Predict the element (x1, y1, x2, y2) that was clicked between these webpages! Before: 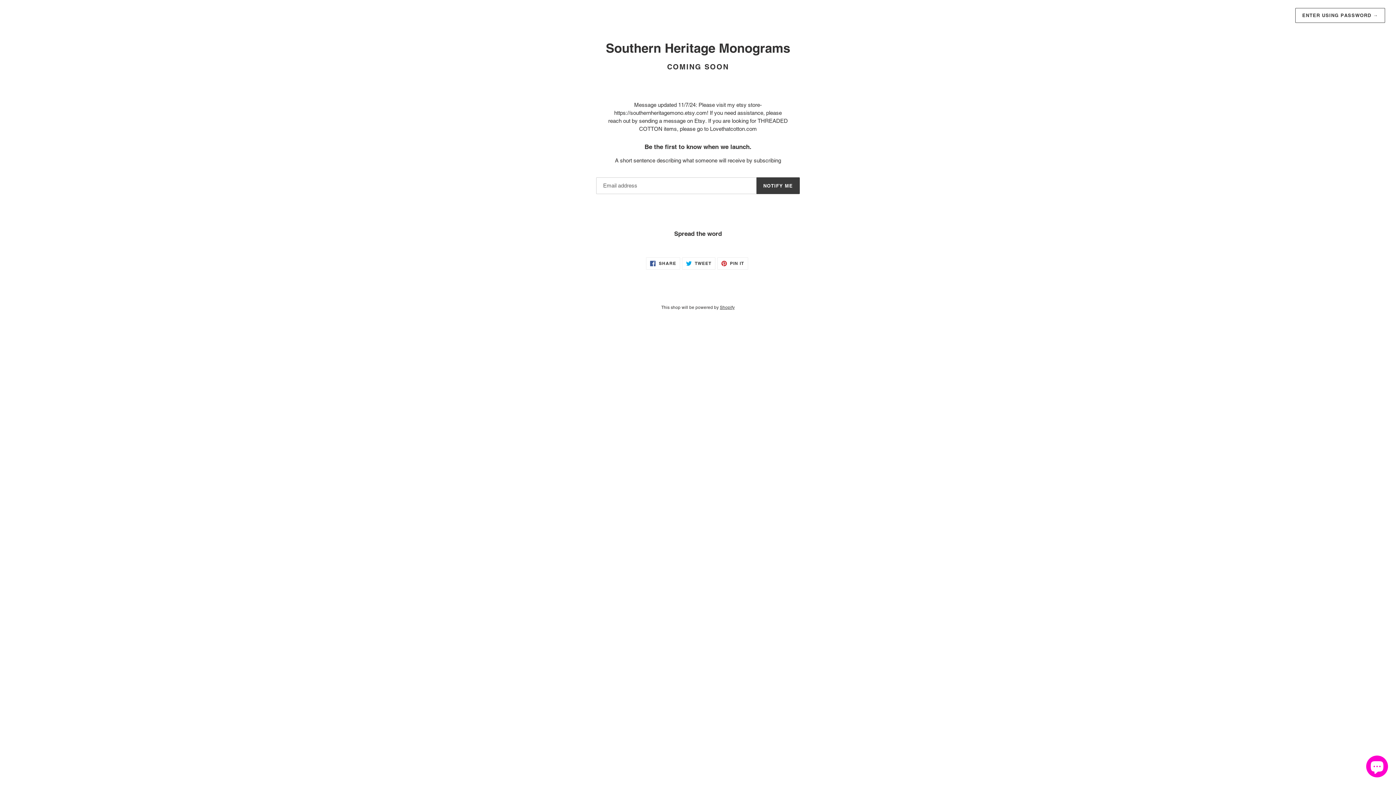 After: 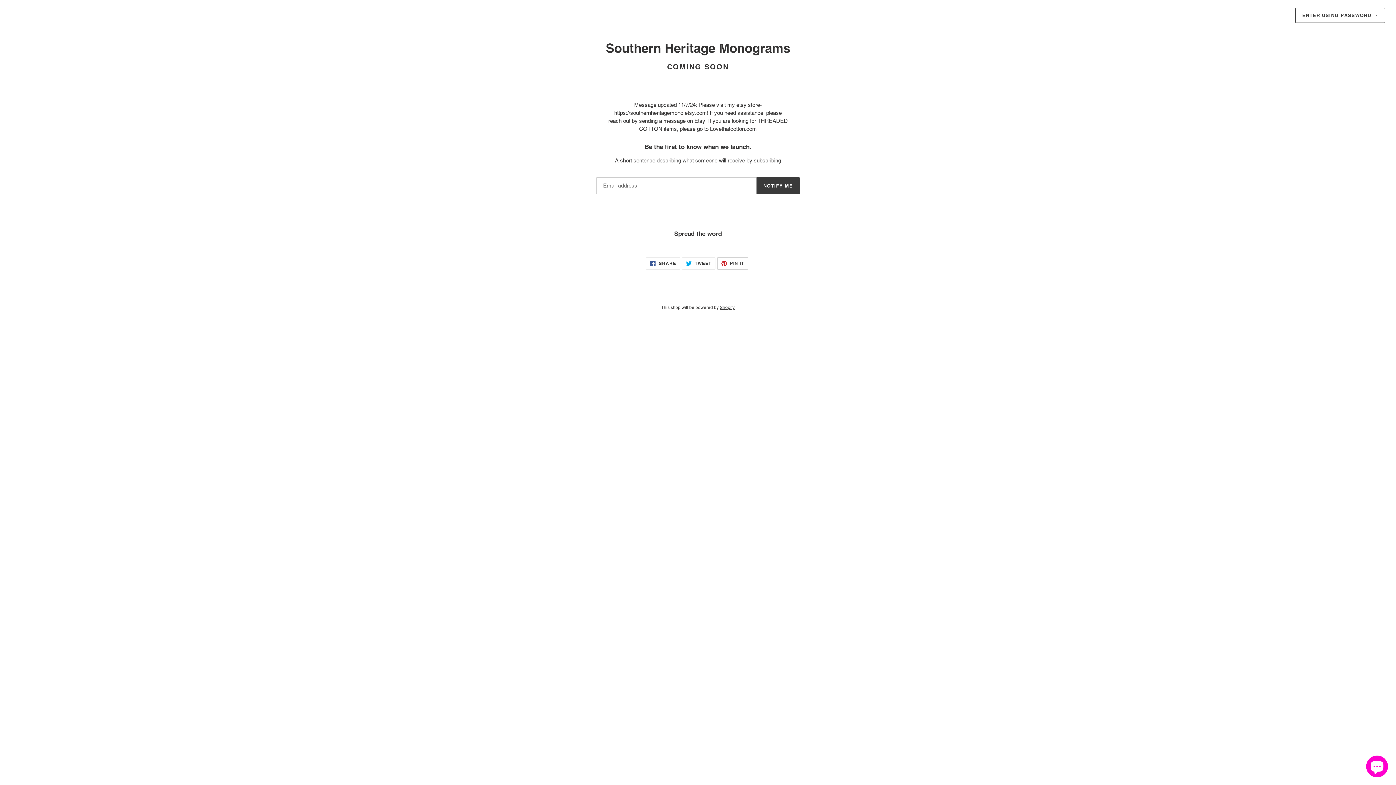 Action: bbox: (717, 257, 748, 269) label:  PIN IT
PIN ON PINTEREST